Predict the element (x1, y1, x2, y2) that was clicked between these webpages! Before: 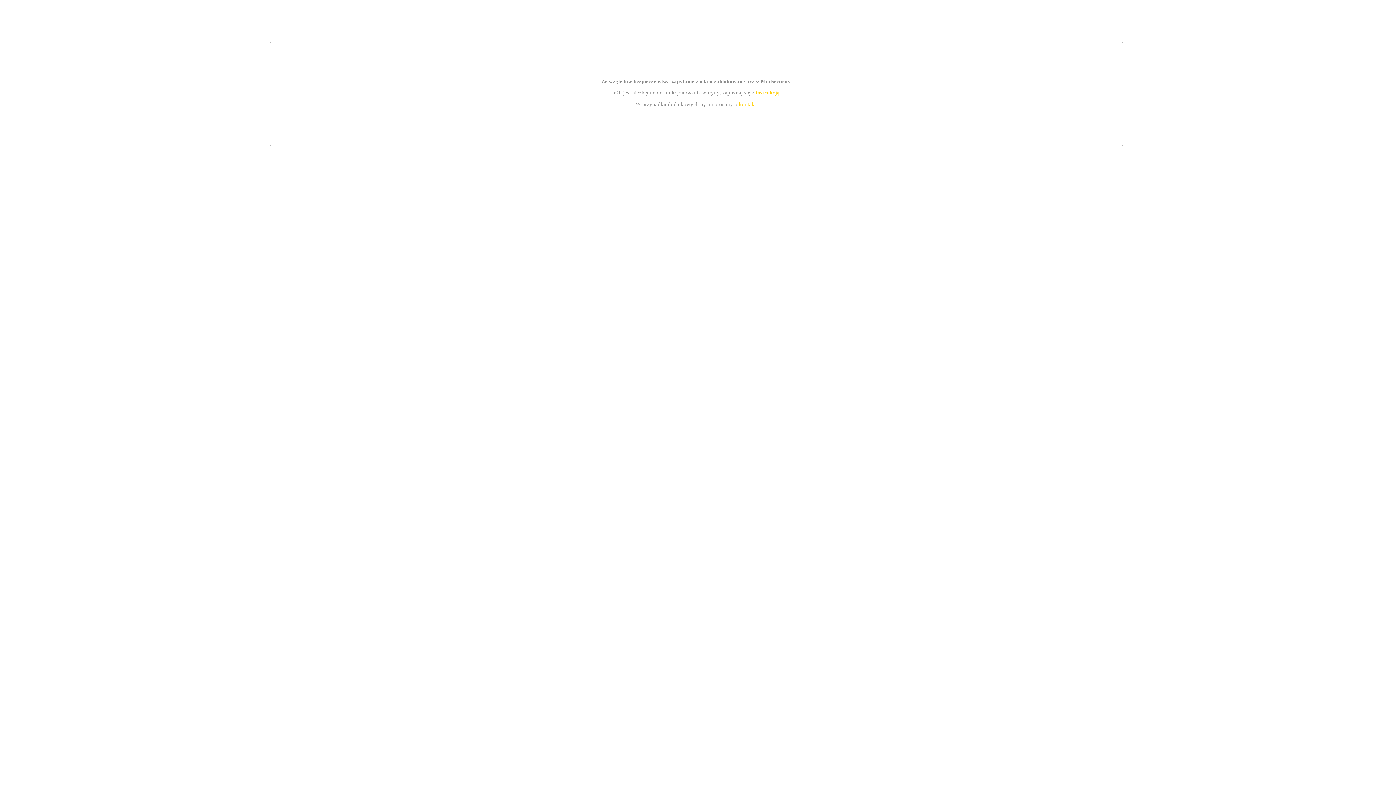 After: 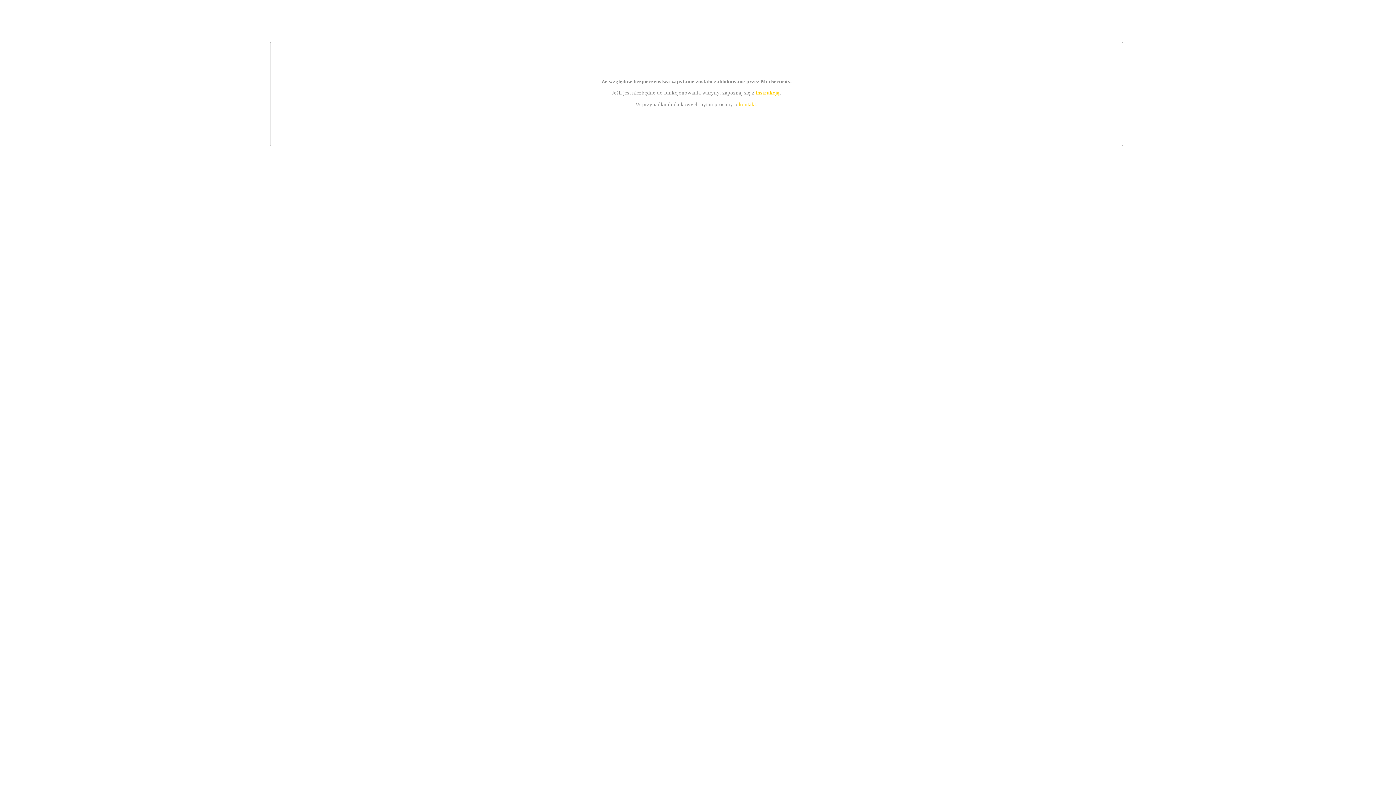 Action: label: kontakt bbox: (739, 101, 756, 107)